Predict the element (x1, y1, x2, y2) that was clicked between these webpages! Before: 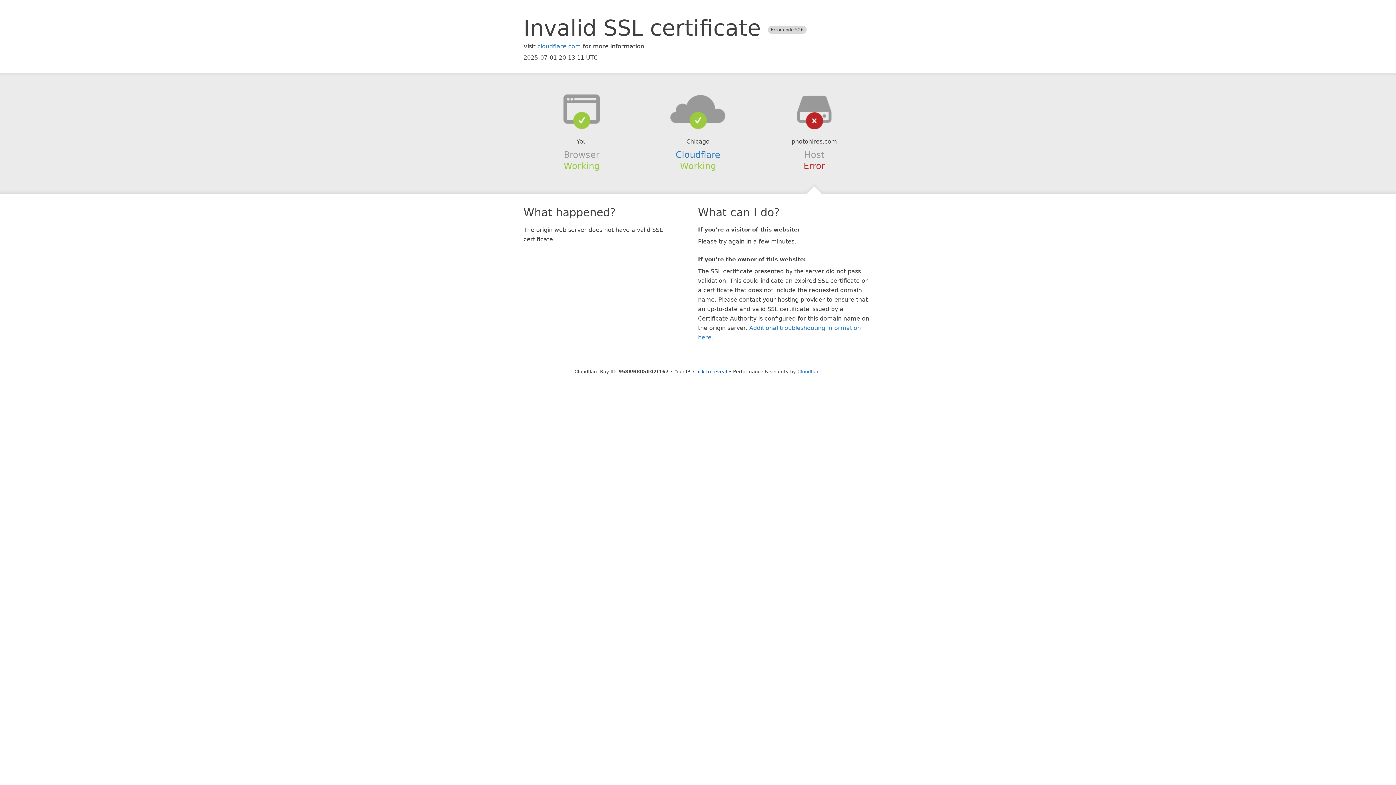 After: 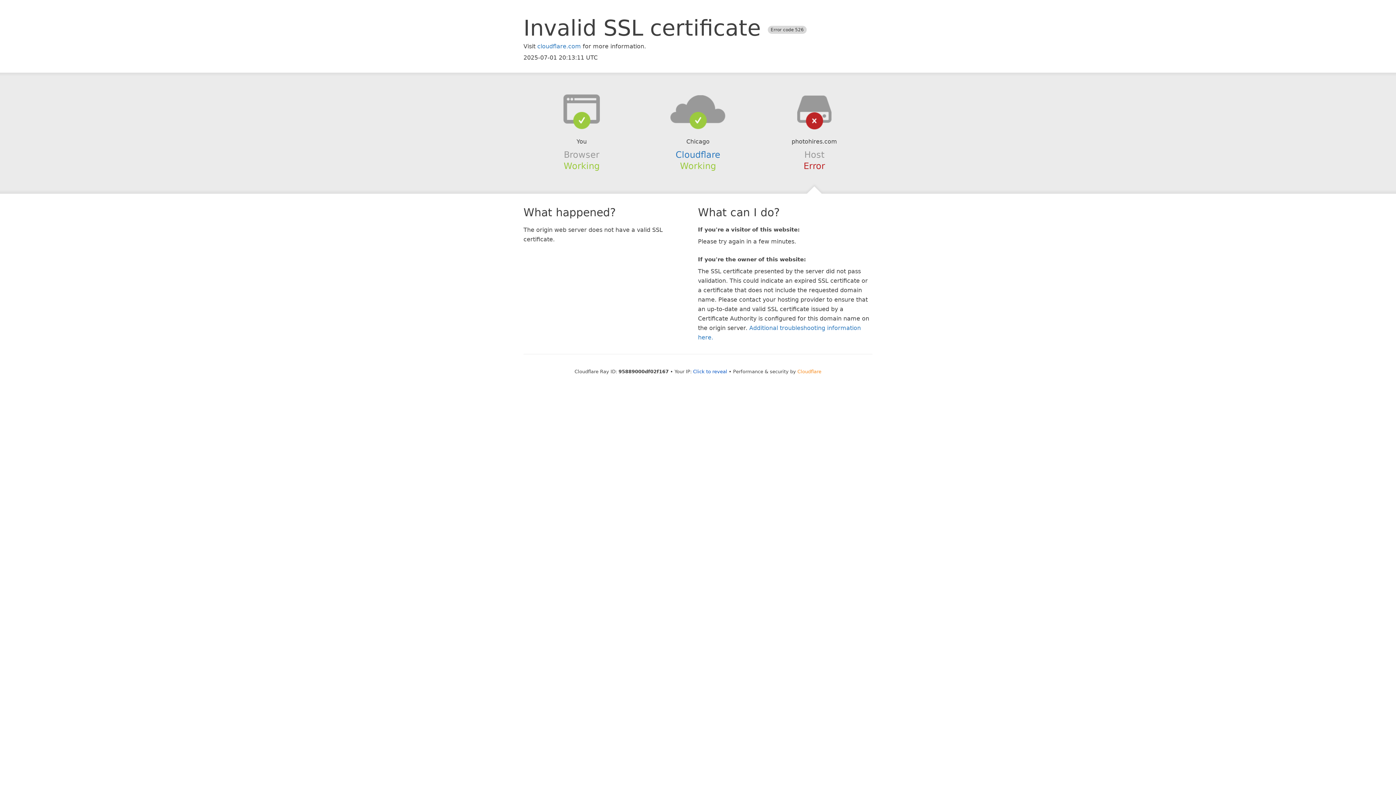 Action: bbox: (797, 368, 821, 374) label: Cloudflare